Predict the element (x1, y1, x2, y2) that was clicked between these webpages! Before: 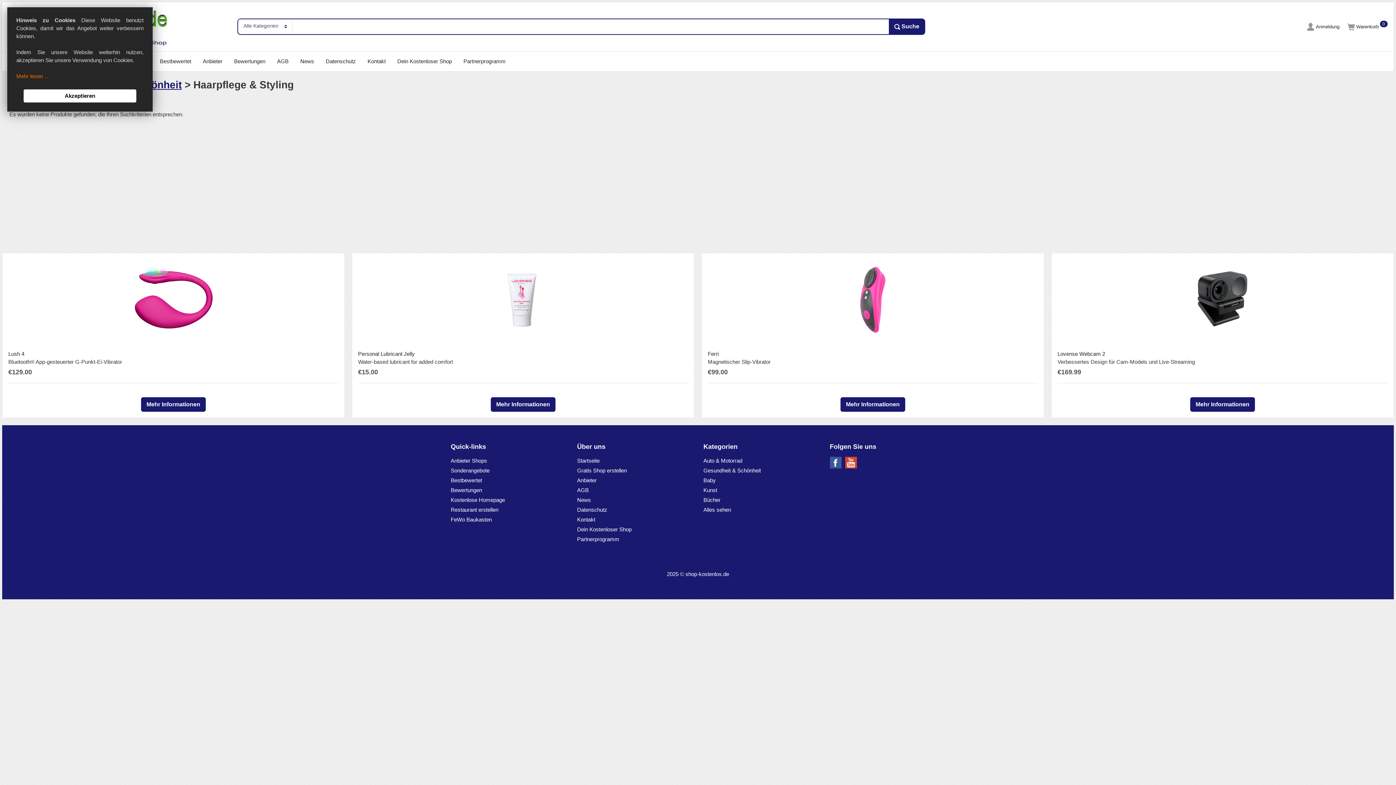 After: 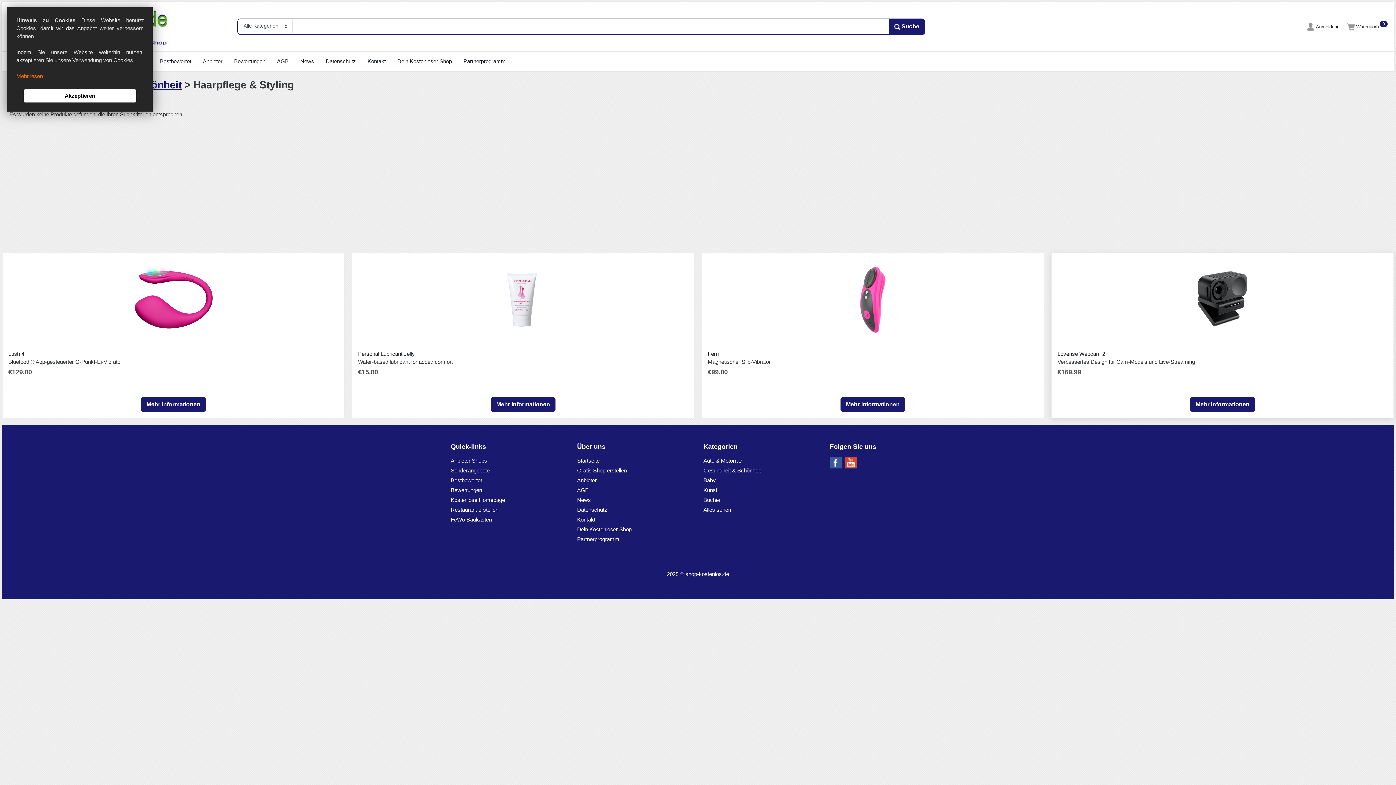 Action: label: Lovense Webcam 2 bbox: (1057, 350, 1388, 358)